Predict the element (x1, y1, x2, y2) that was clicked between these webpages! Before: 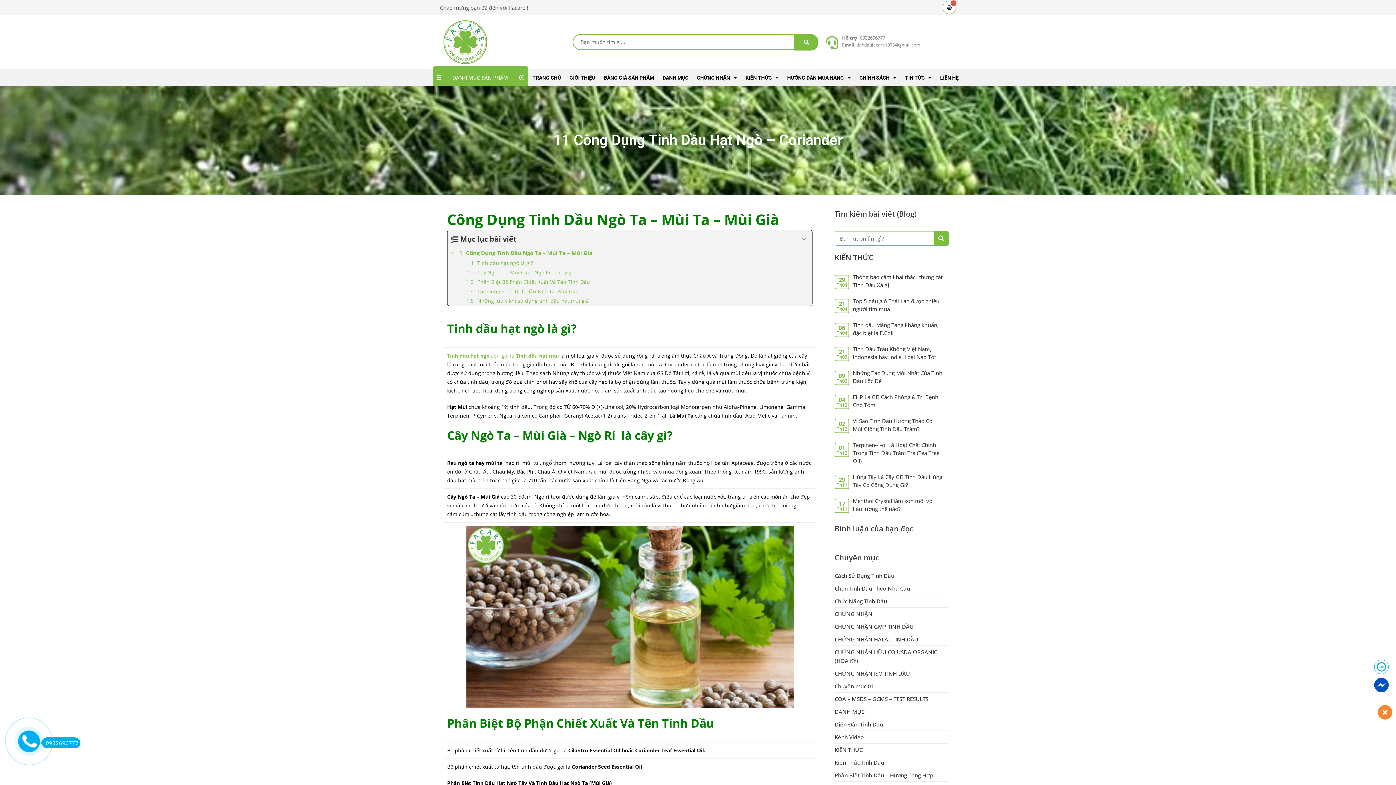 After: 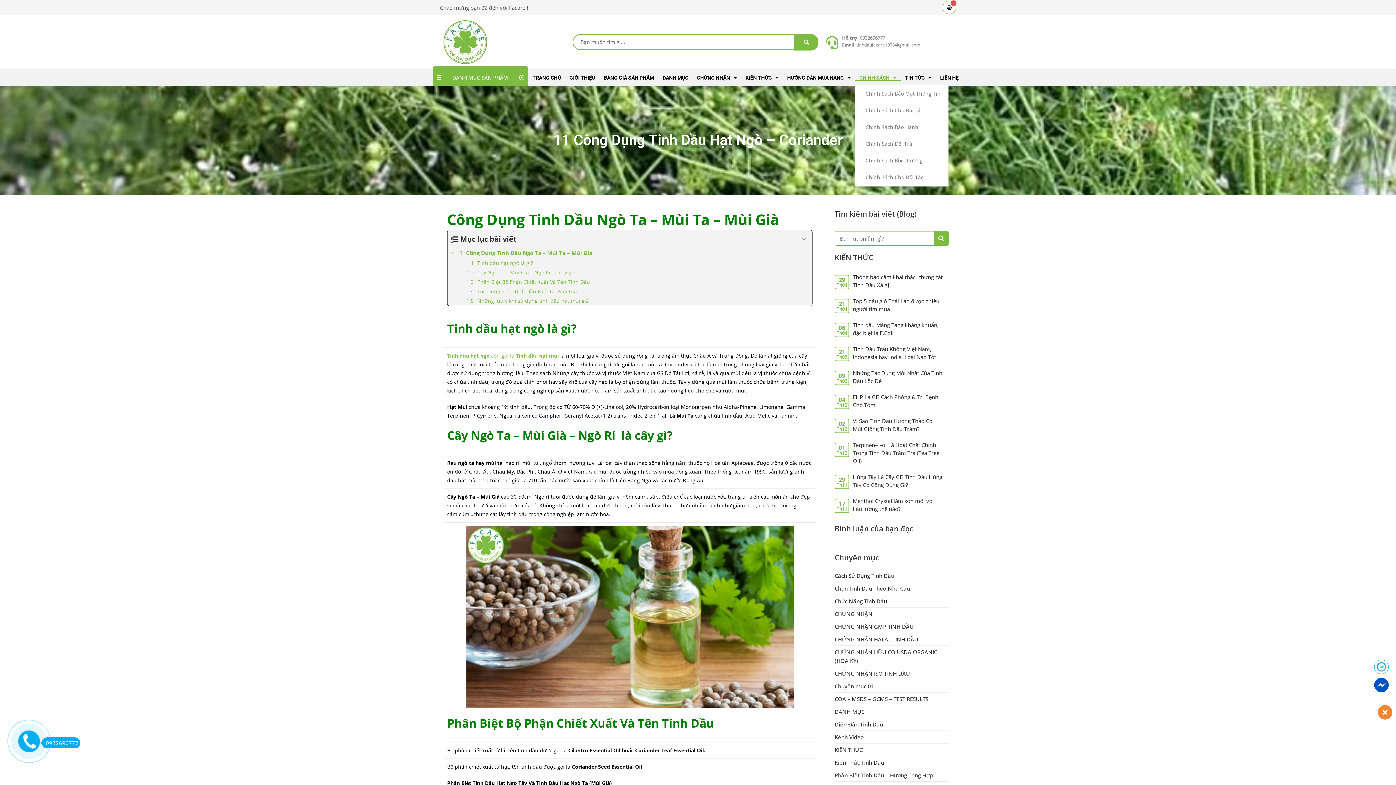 Action: bbox: (855, 74, 901, 81) label: CHÍNH SÁCH